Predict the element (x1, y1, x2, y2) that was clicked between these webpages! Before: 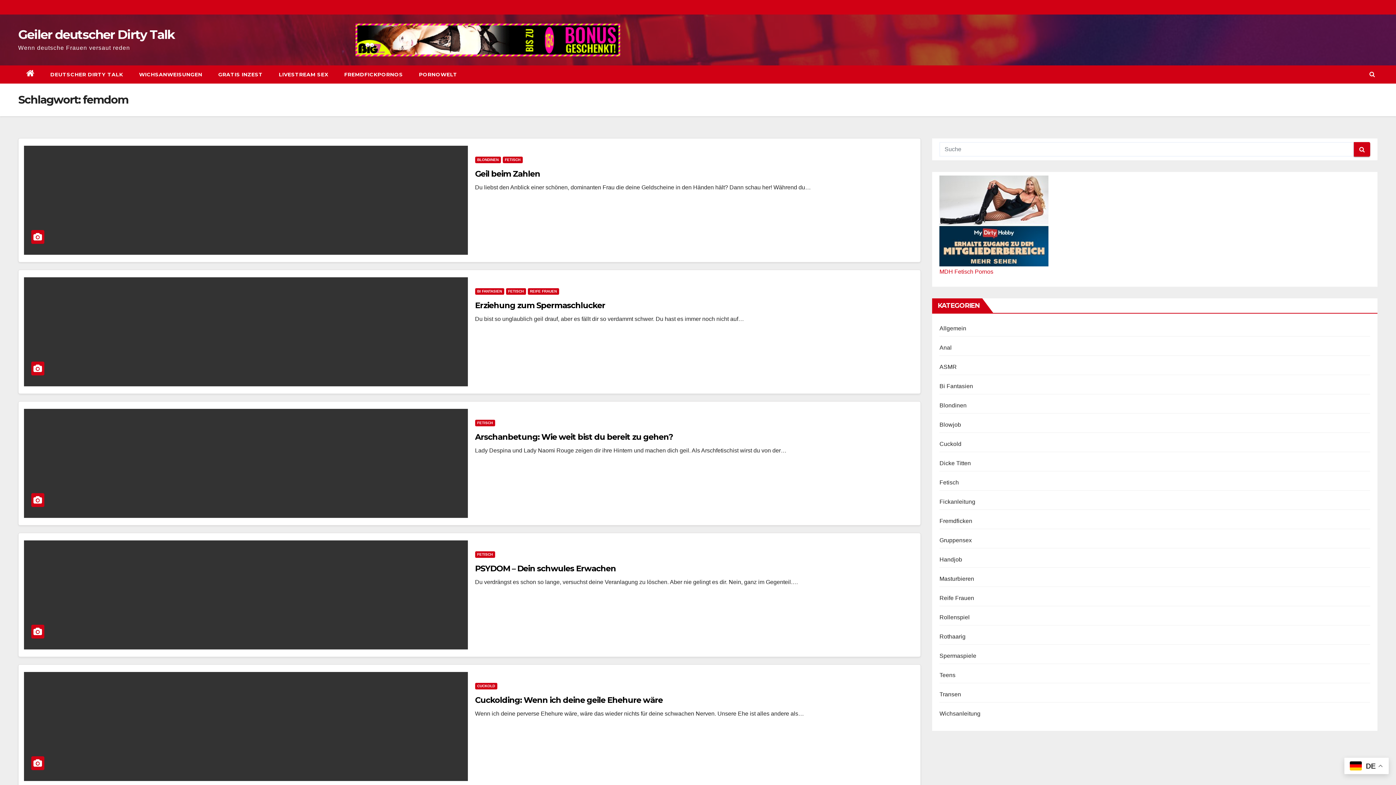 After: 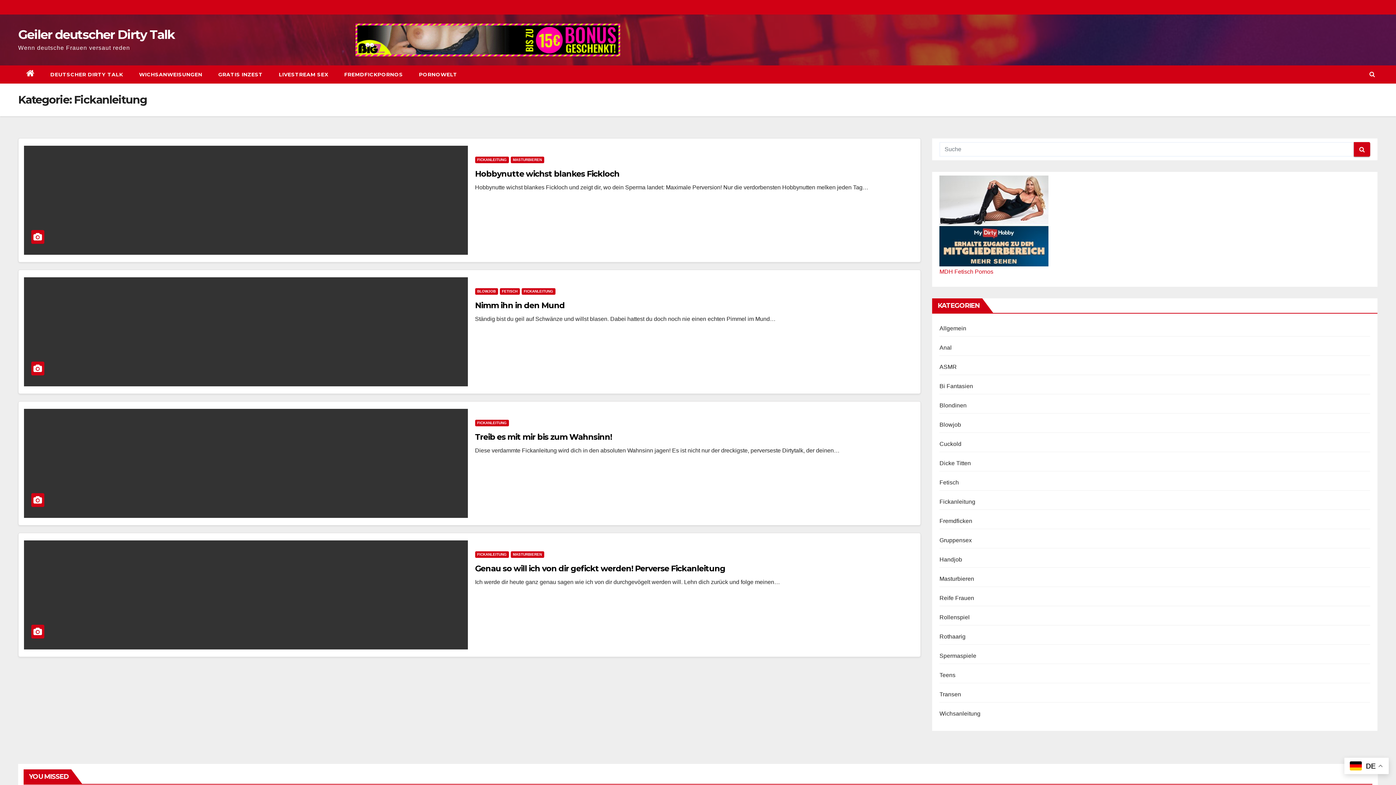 Action: bbox: (939, 498, 975, 505) label: Fickanleitung